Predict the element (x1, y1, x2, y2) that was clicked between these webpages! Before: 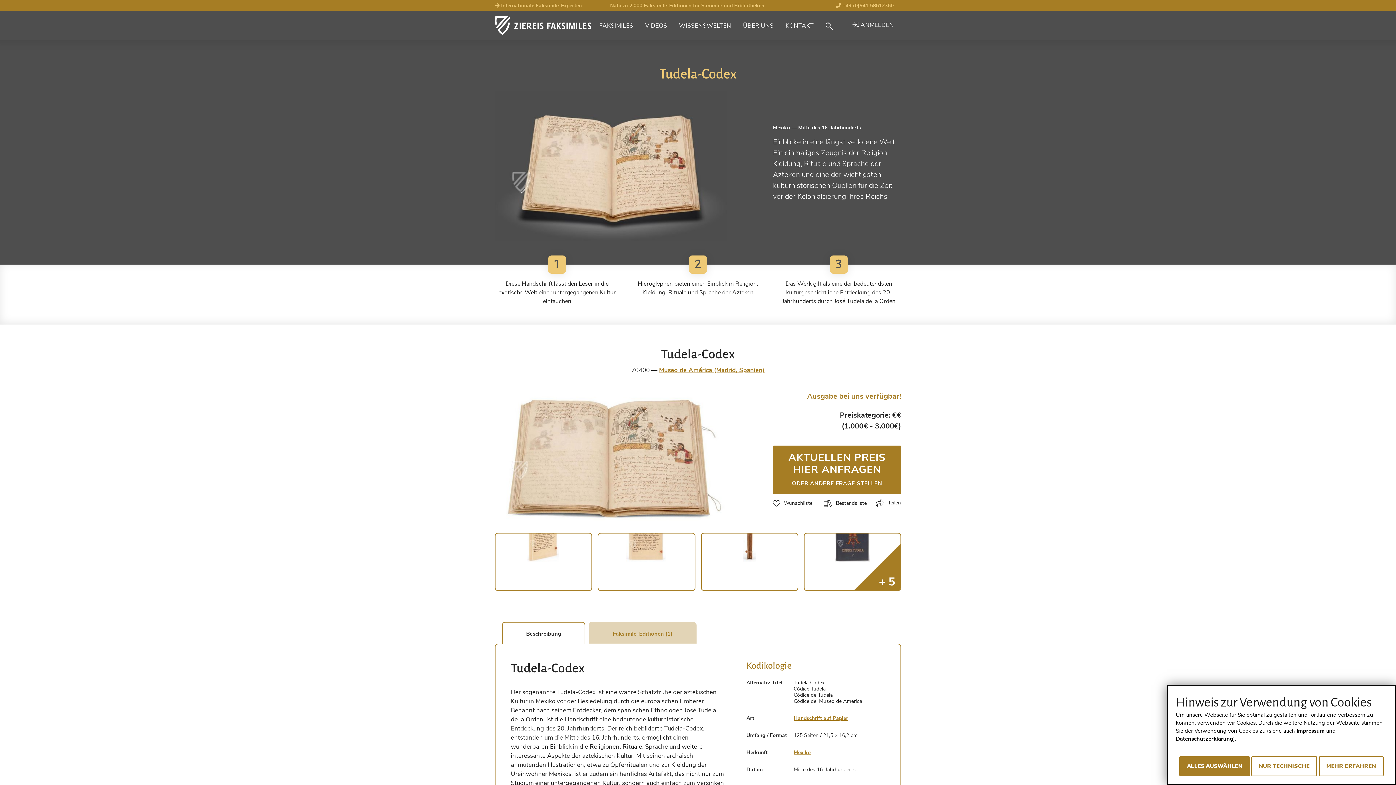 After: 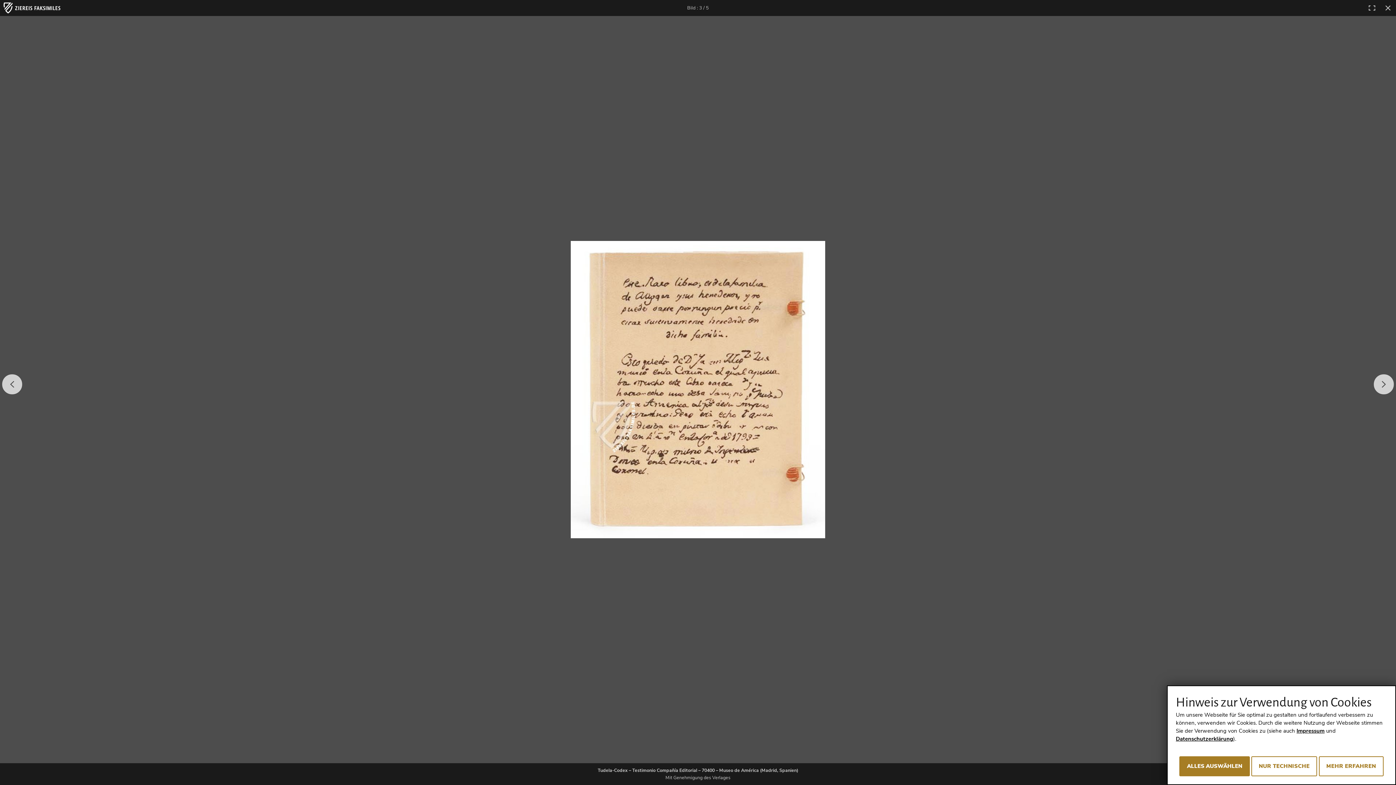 Action: bbox: (603, 538, 689, 585)